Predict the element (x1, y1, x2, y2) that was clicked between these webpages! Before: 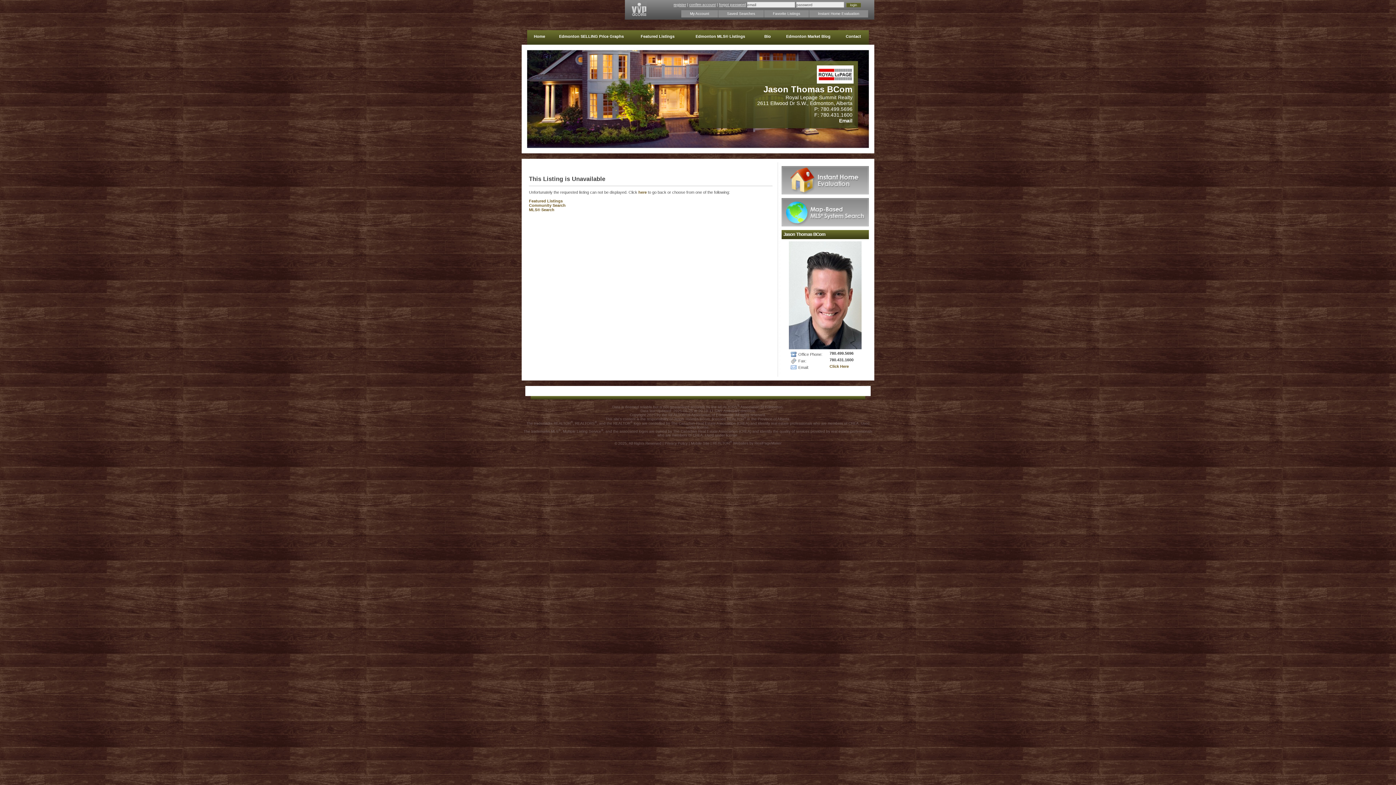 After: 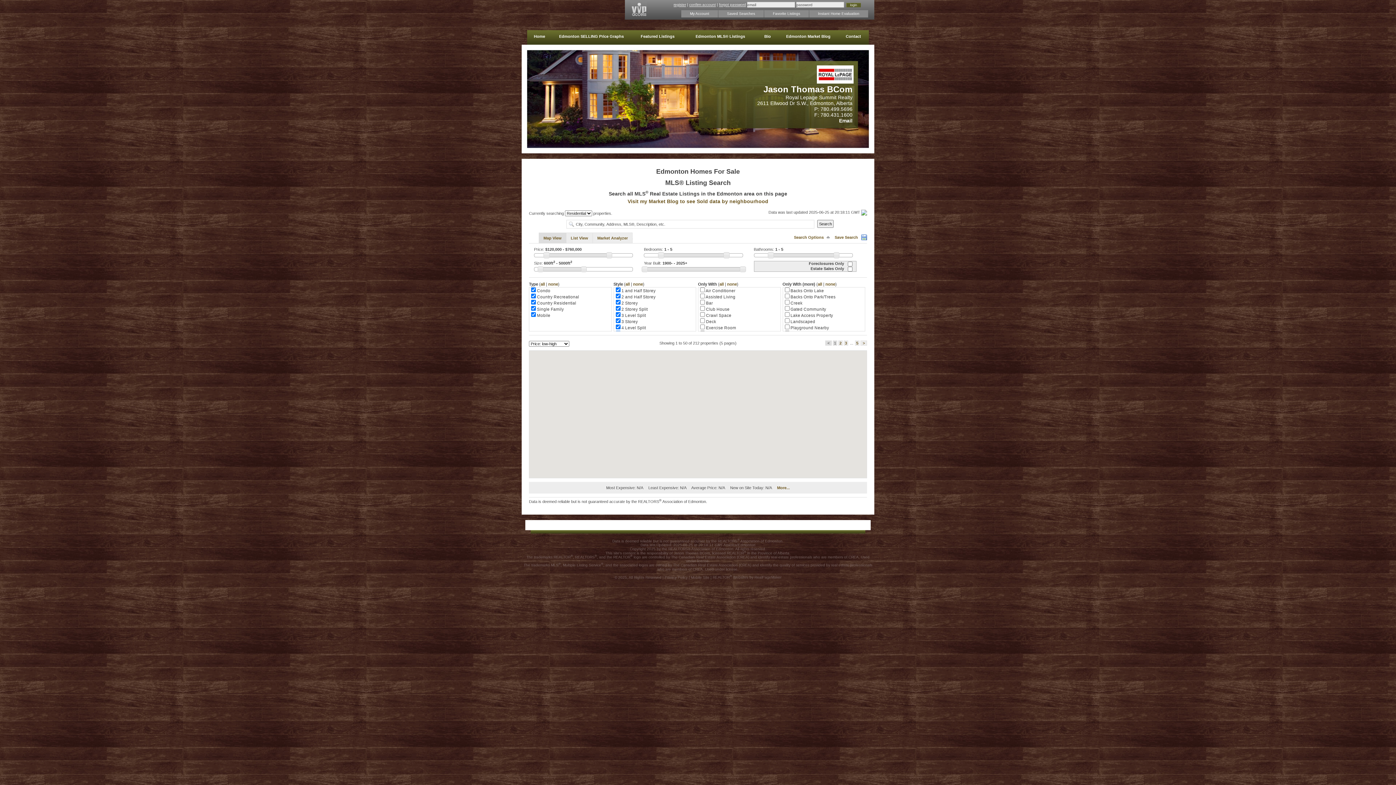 Action: bbox: (781, 198, 869, 226)